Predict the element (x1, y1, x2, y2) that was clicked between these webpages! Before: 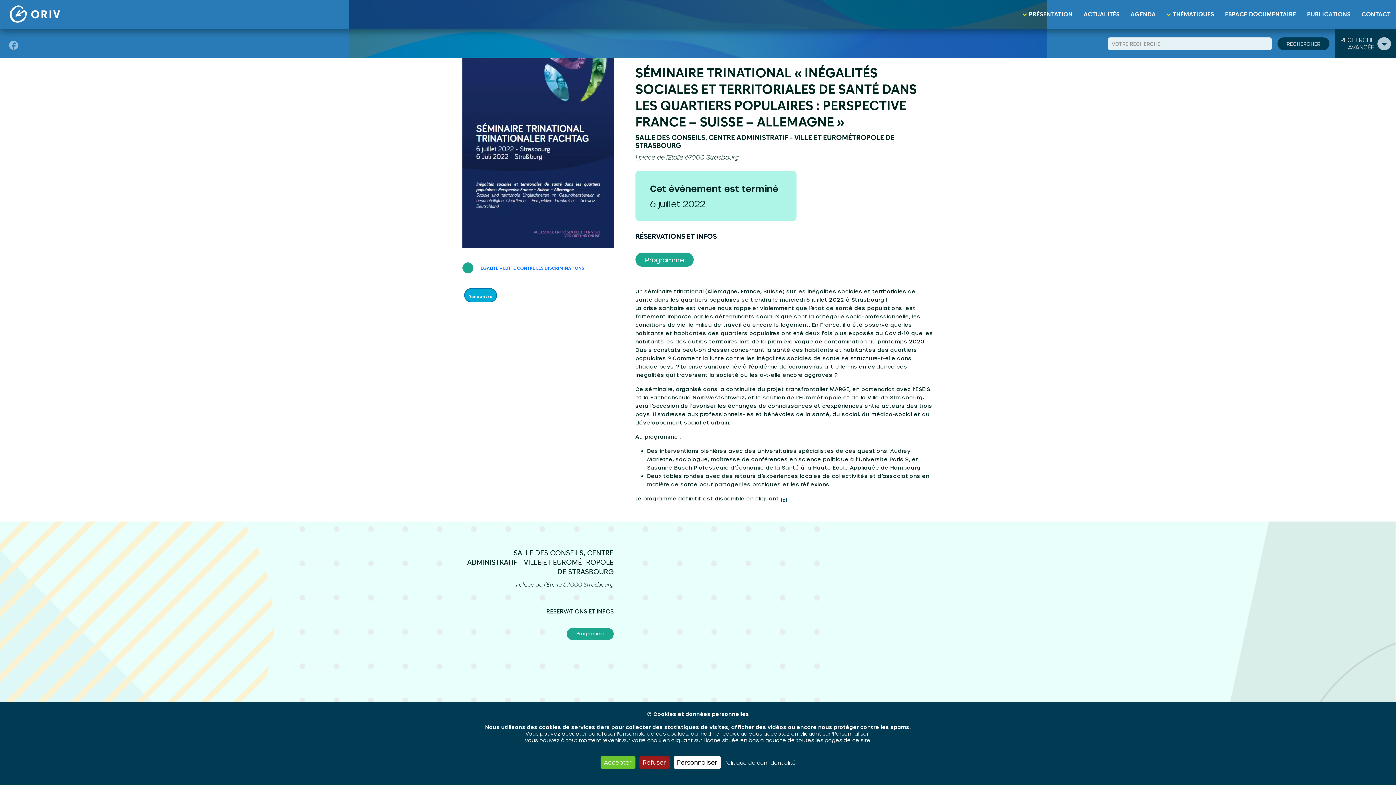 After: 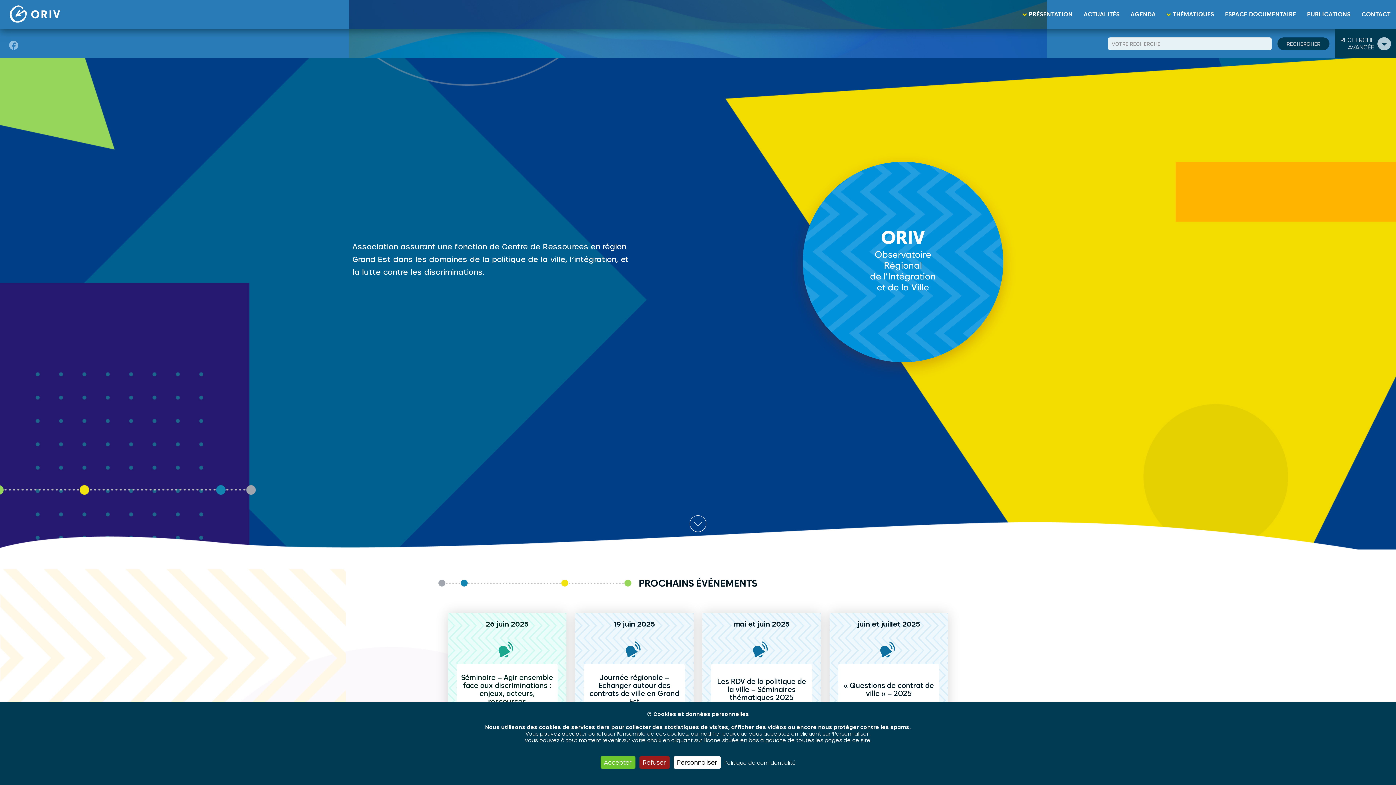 Action: bbox: (0, 3, 63, 25)